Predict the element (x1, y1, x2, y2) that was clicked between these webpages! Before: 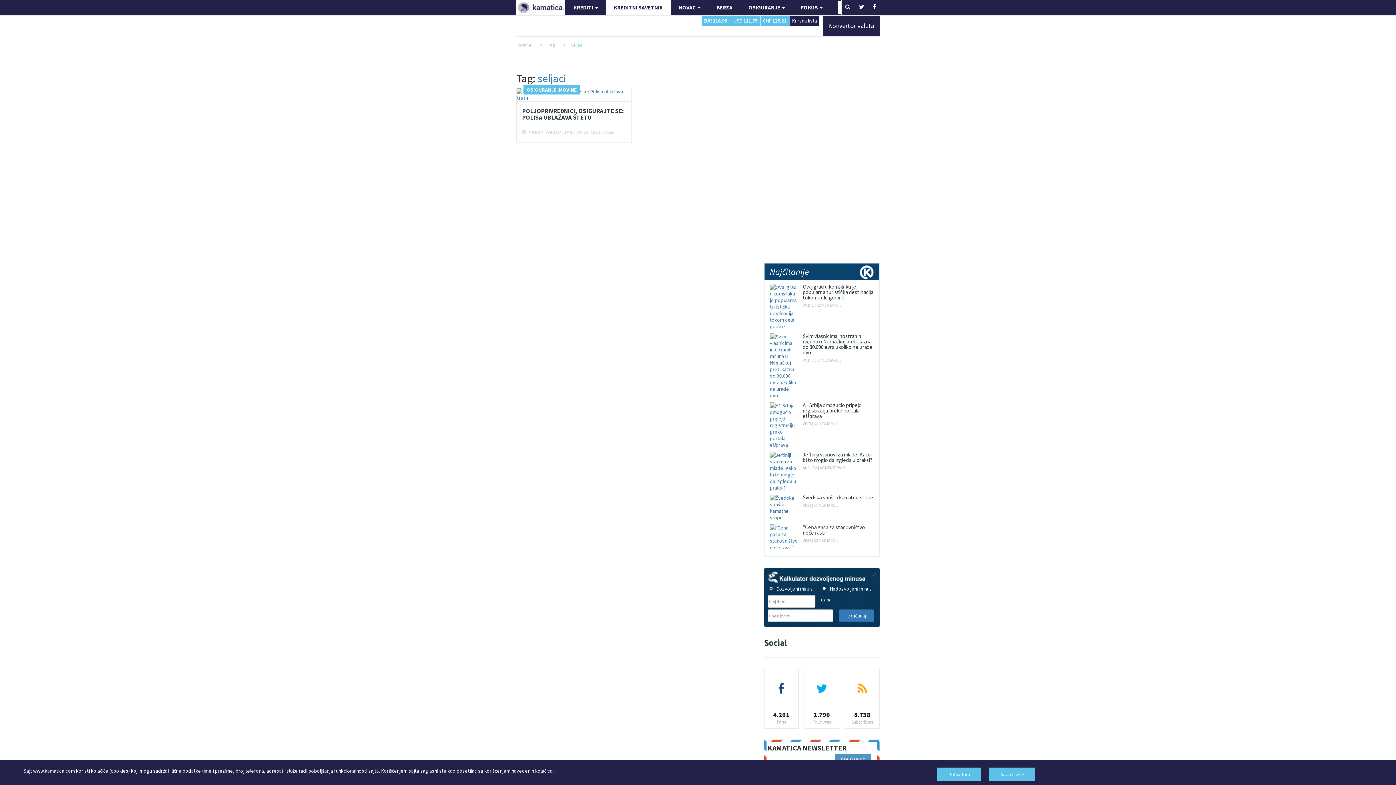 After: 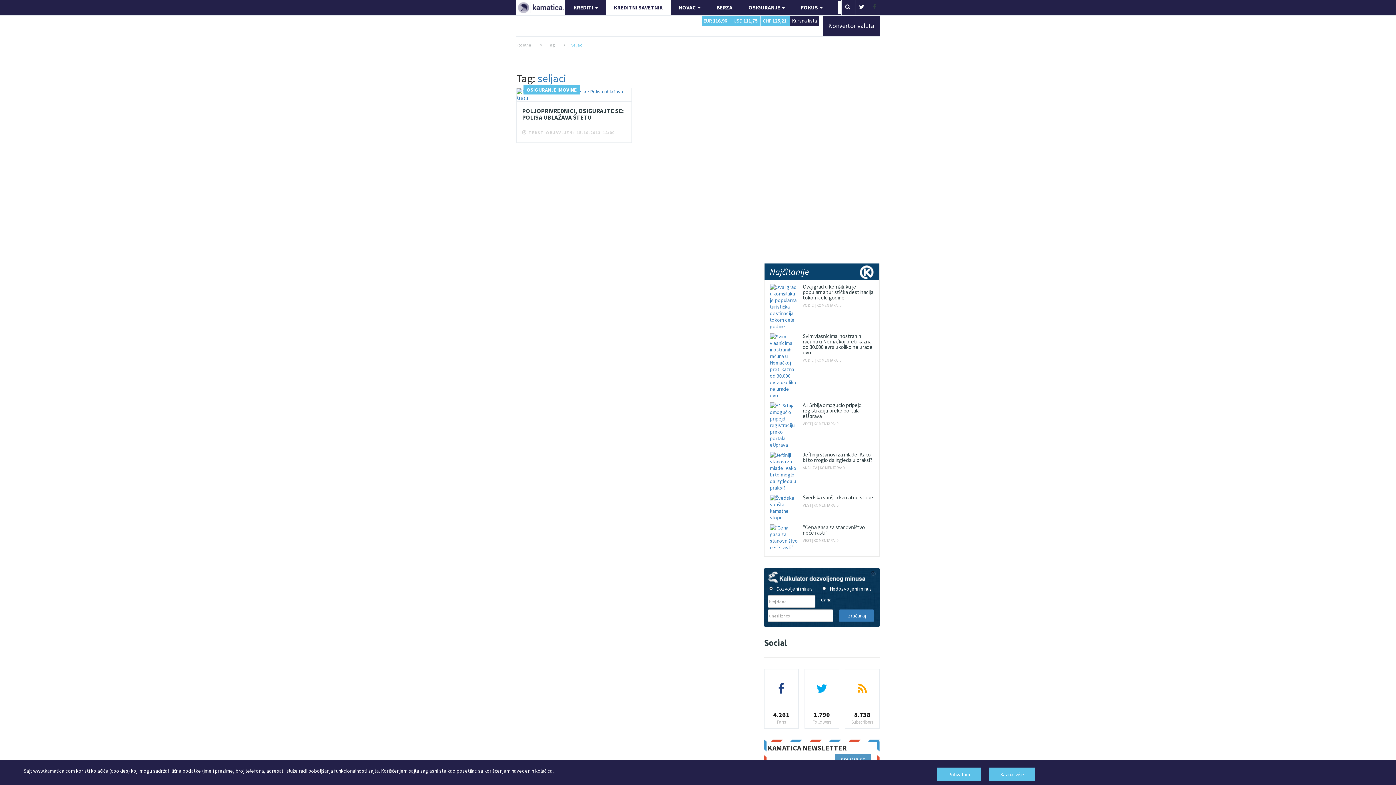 Action: bbox: (873, 4, 876, 9)